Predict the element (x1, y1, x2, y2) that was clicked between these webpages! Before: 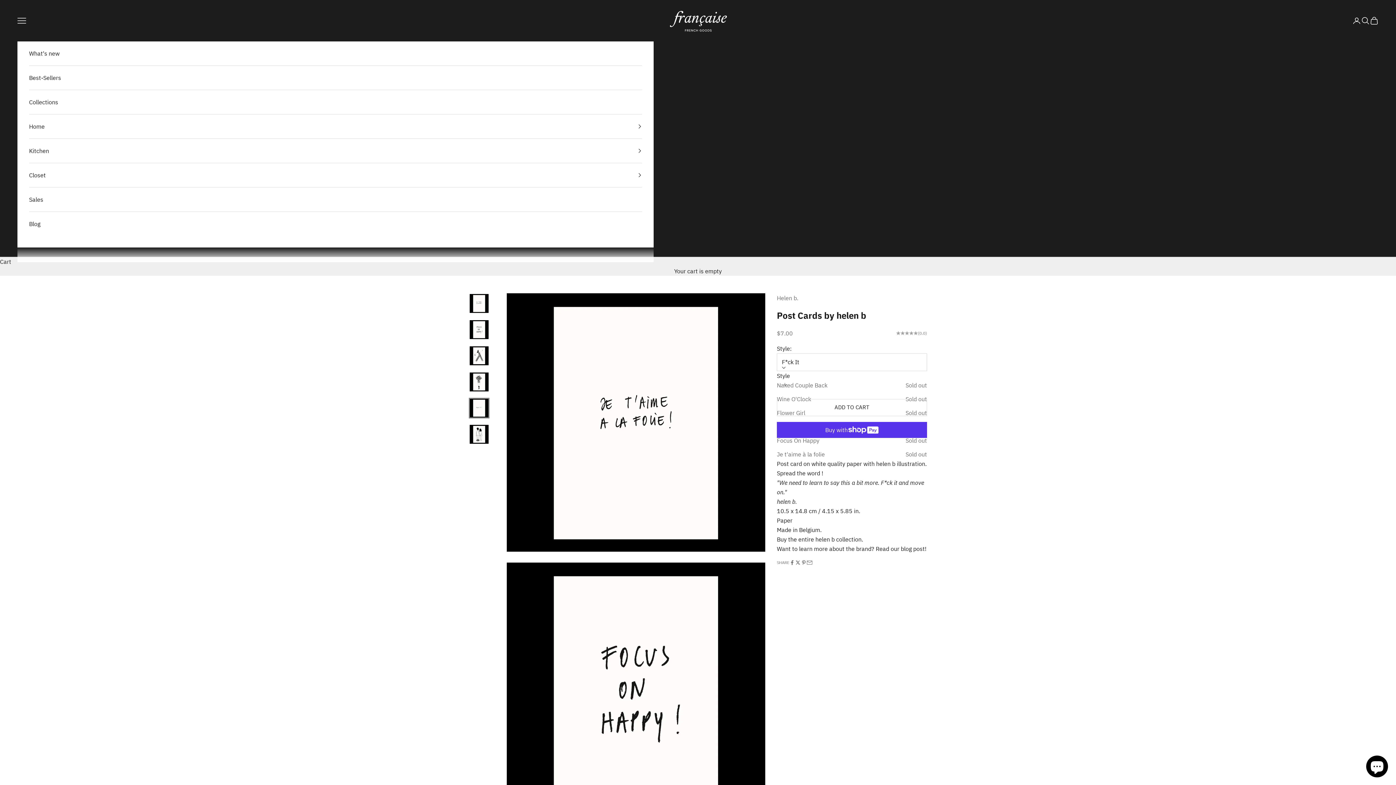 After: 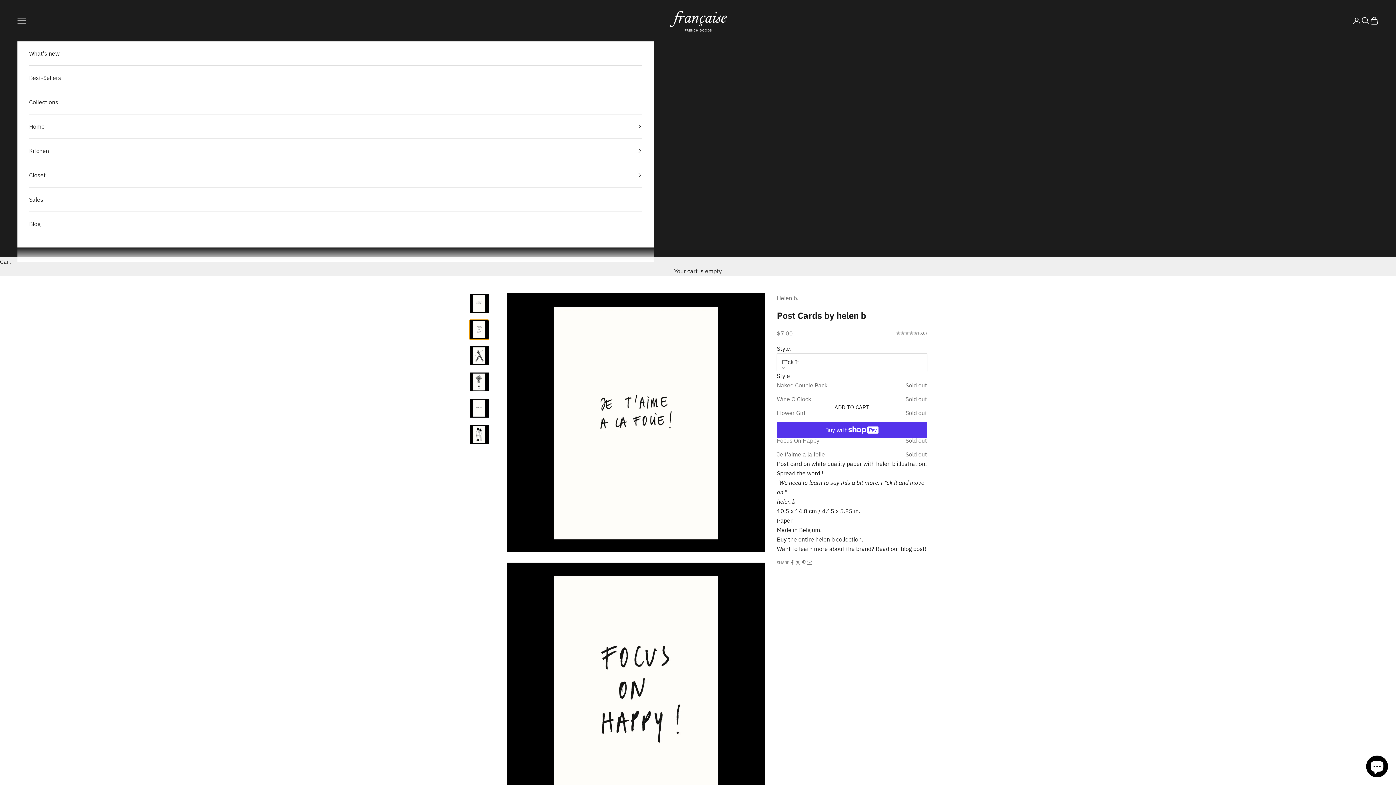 Action: bbox: (469, 319, 489, 339) label: Go to item 2